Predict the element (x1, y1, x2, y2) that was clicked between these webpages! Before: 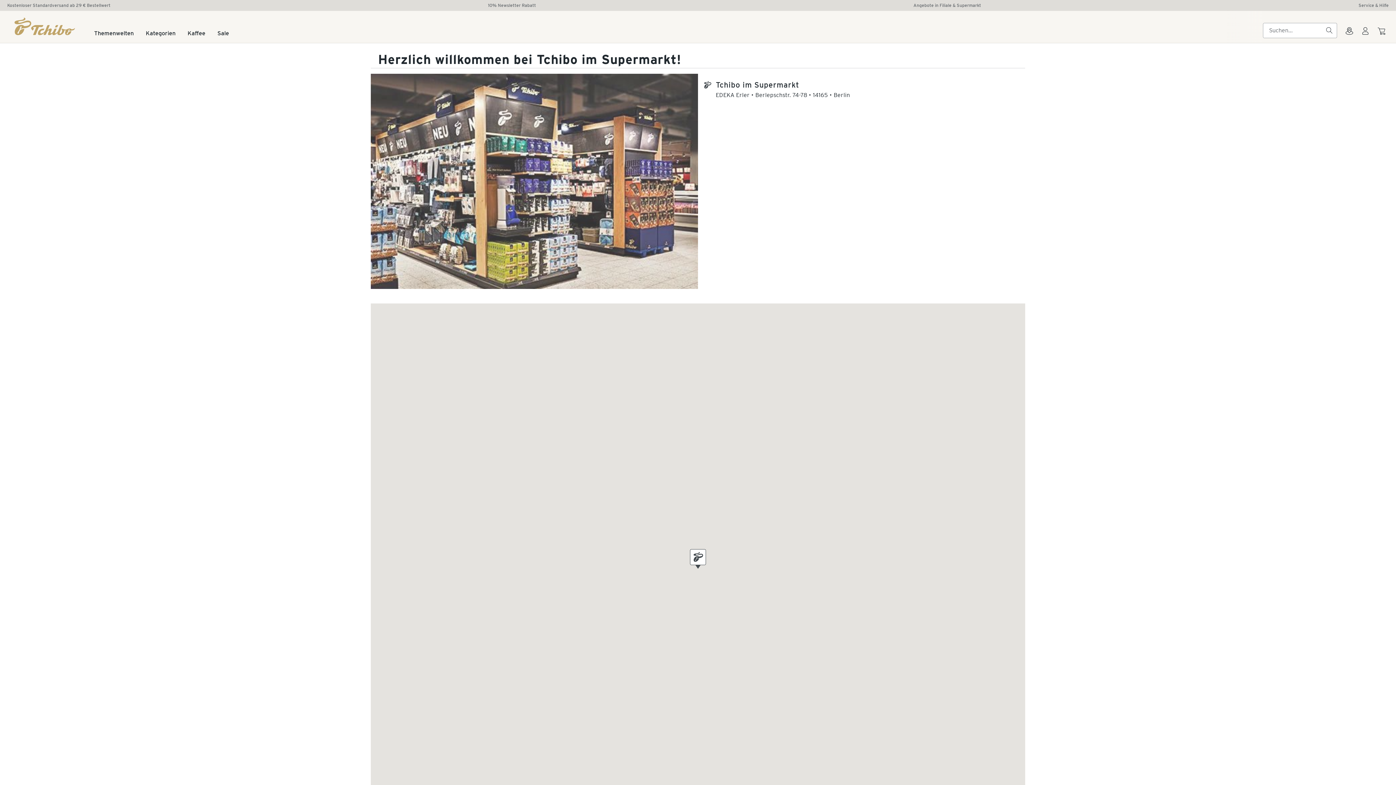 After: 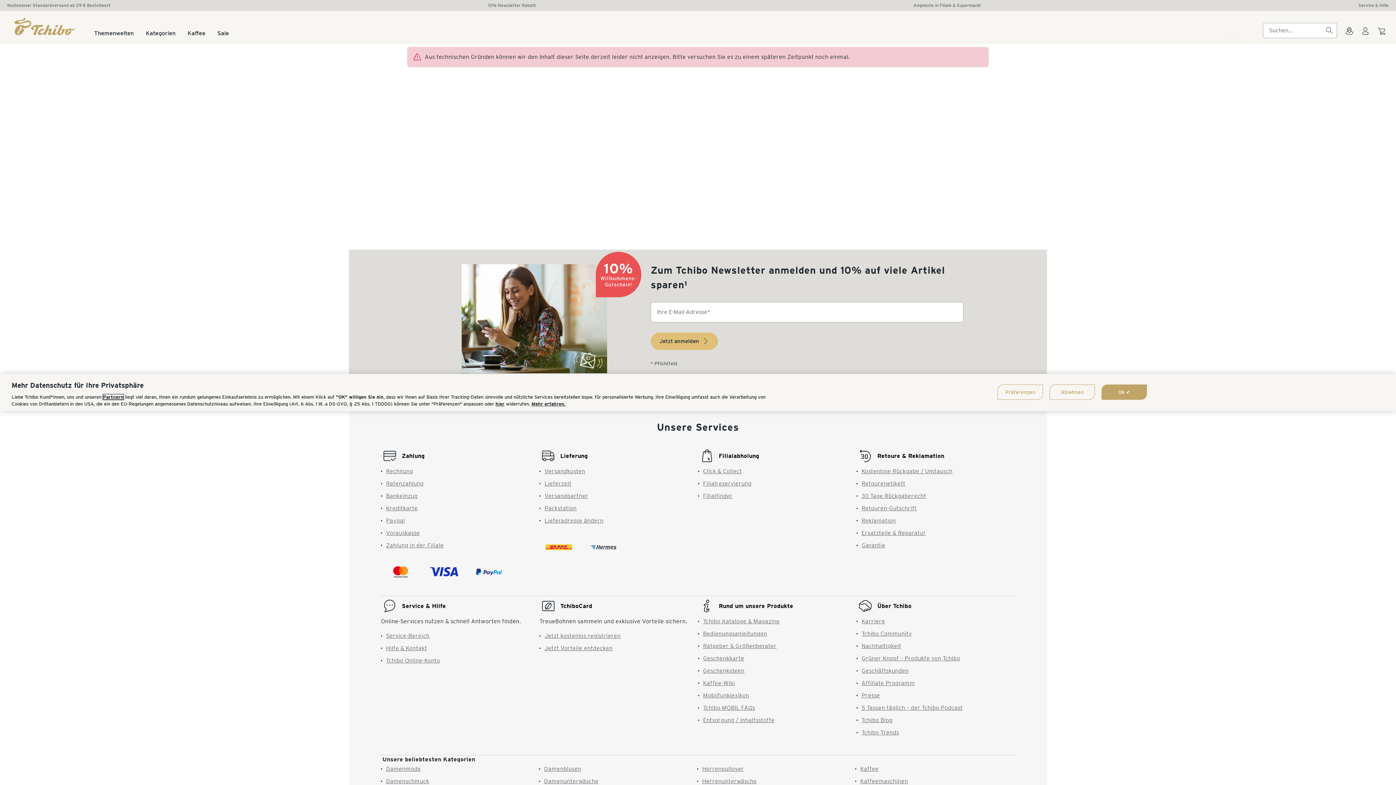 Action: bbox: (217, 30, 229, 42) label: Sale